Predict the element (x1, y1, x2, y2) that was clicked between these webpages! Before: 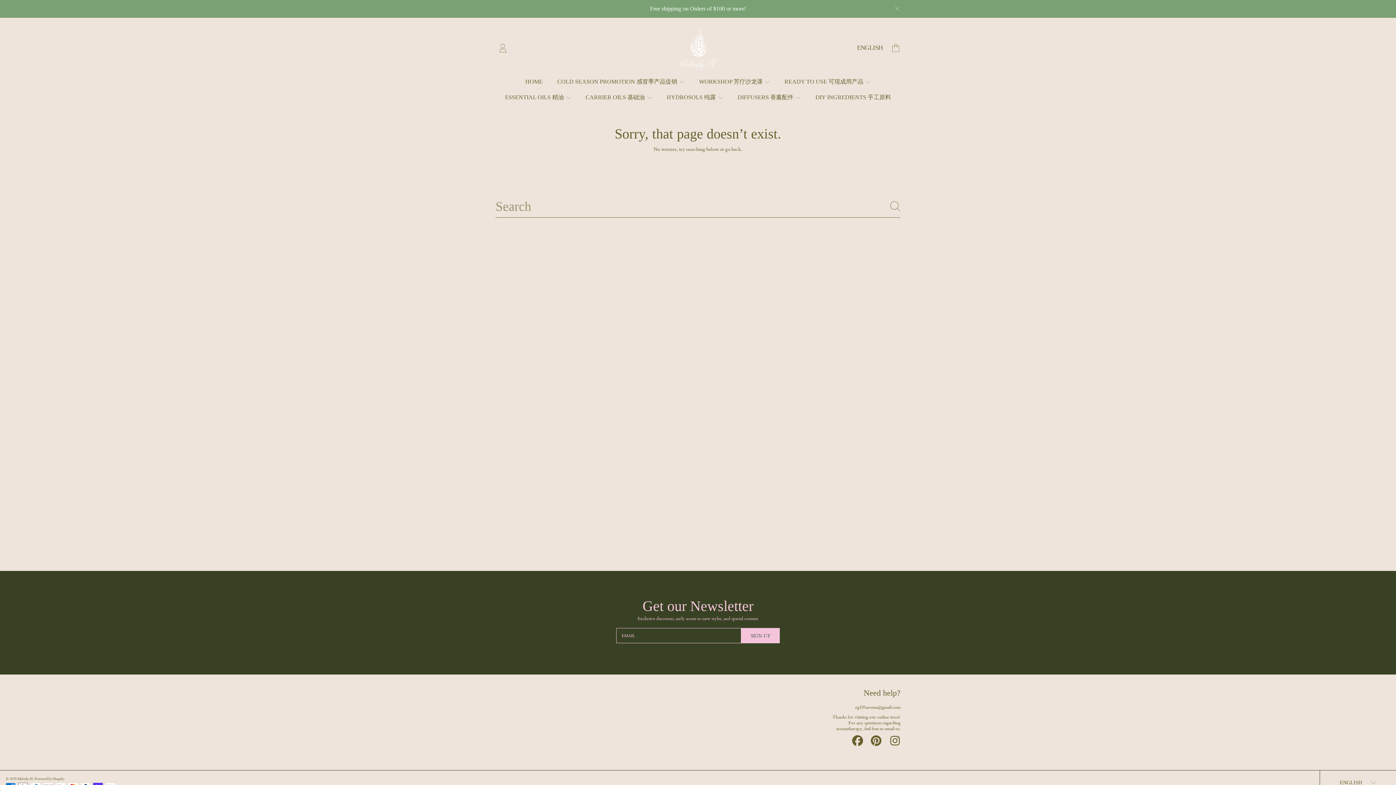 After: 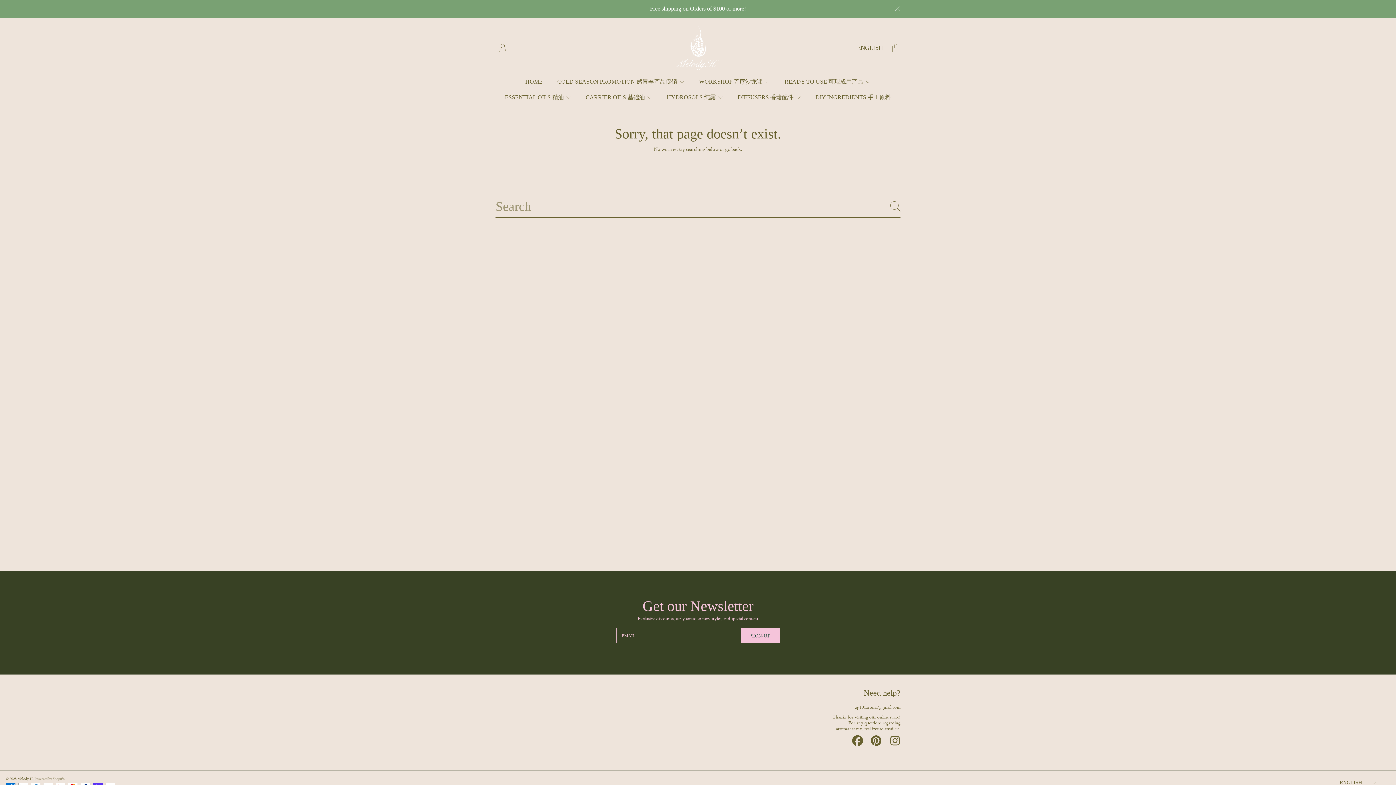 Action: label: Powered by Shopify bbox: (34, 776, 64, 781)